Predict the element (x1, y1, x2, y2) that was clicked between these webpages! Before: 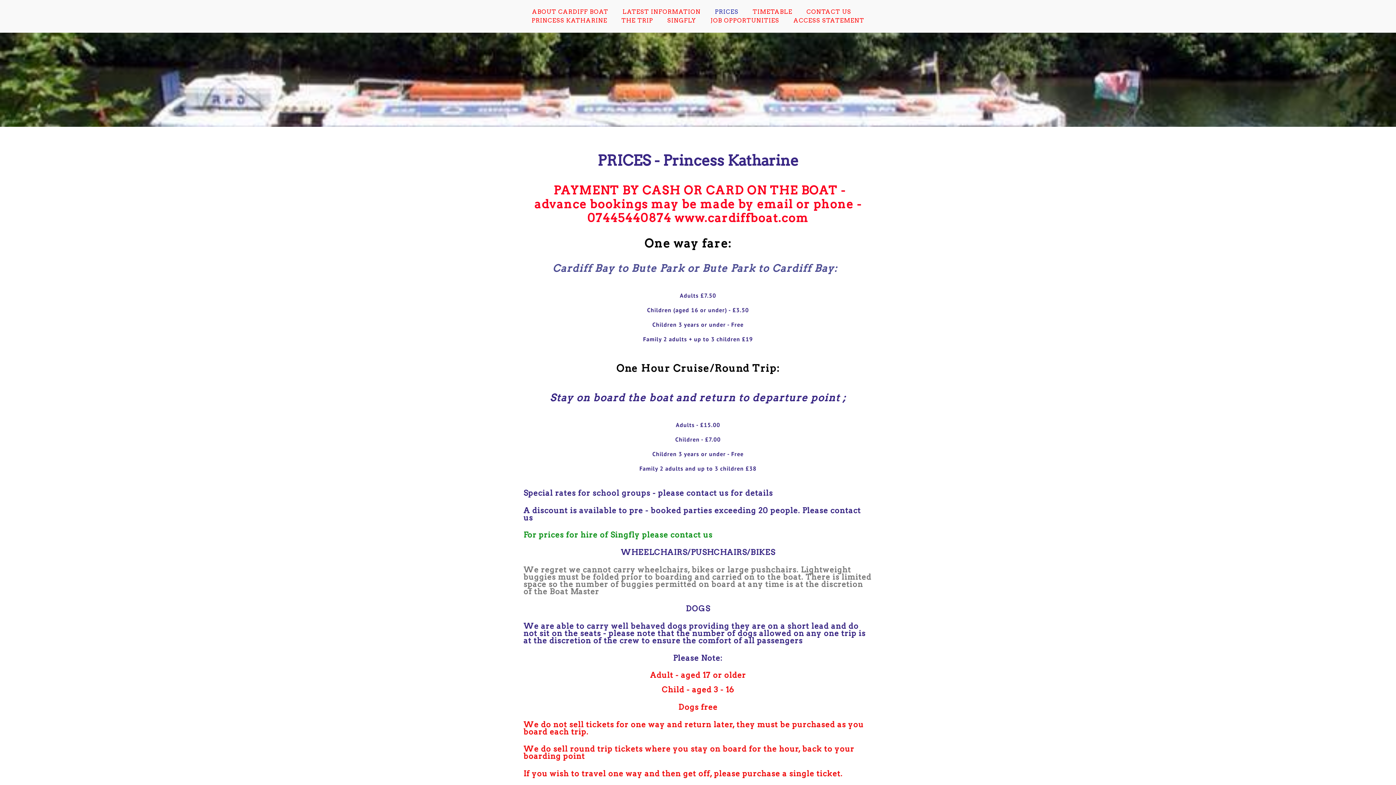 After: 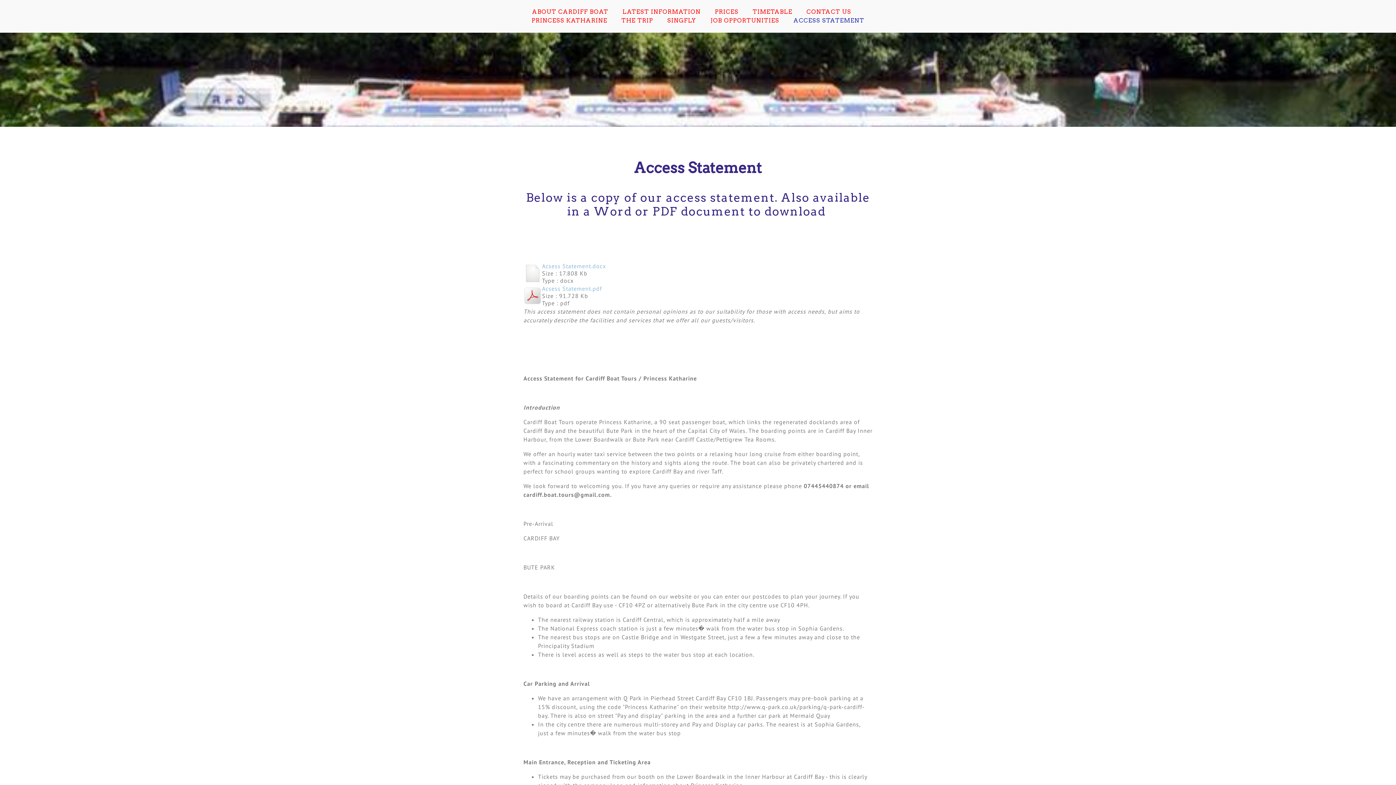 Action: bbox: (793, 17, 864, 23) label: ACCESS STATEMENT